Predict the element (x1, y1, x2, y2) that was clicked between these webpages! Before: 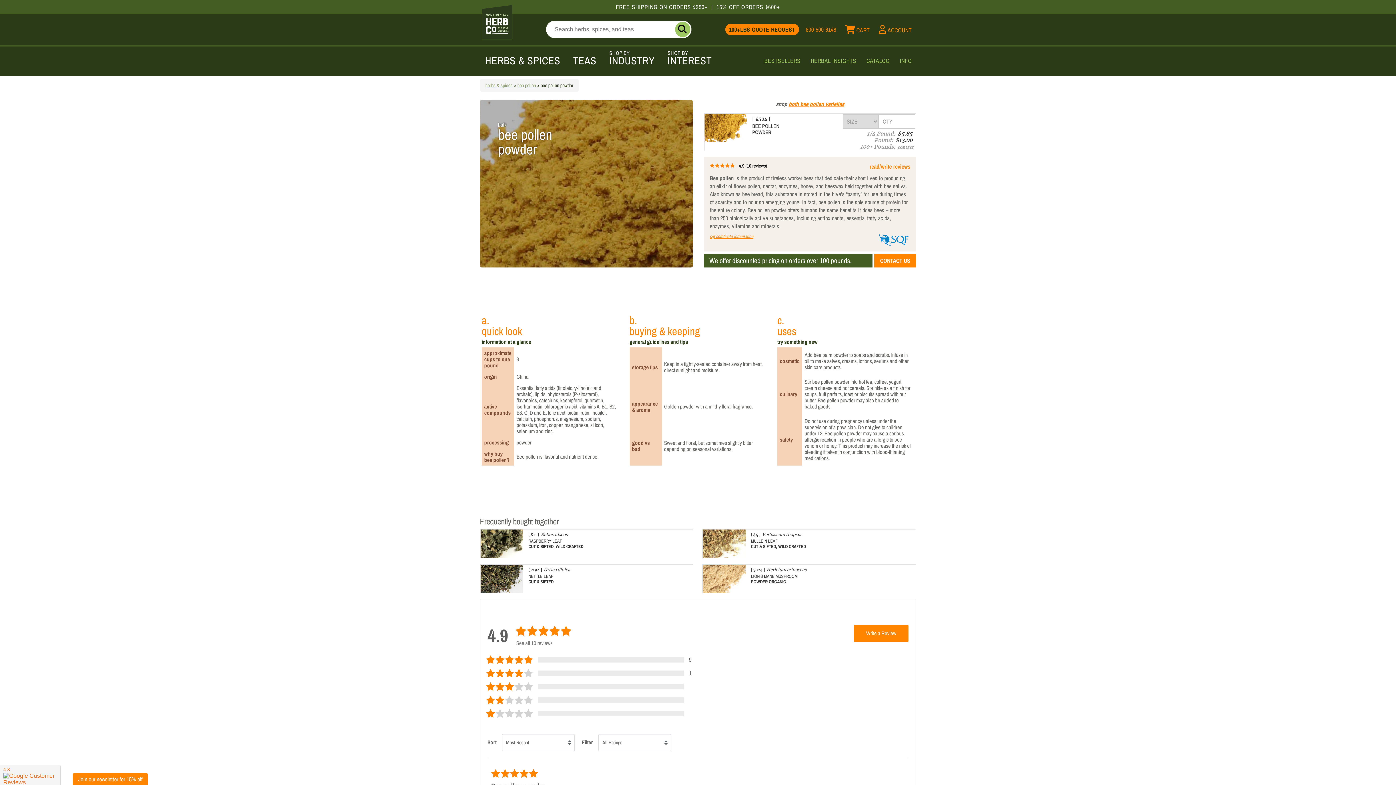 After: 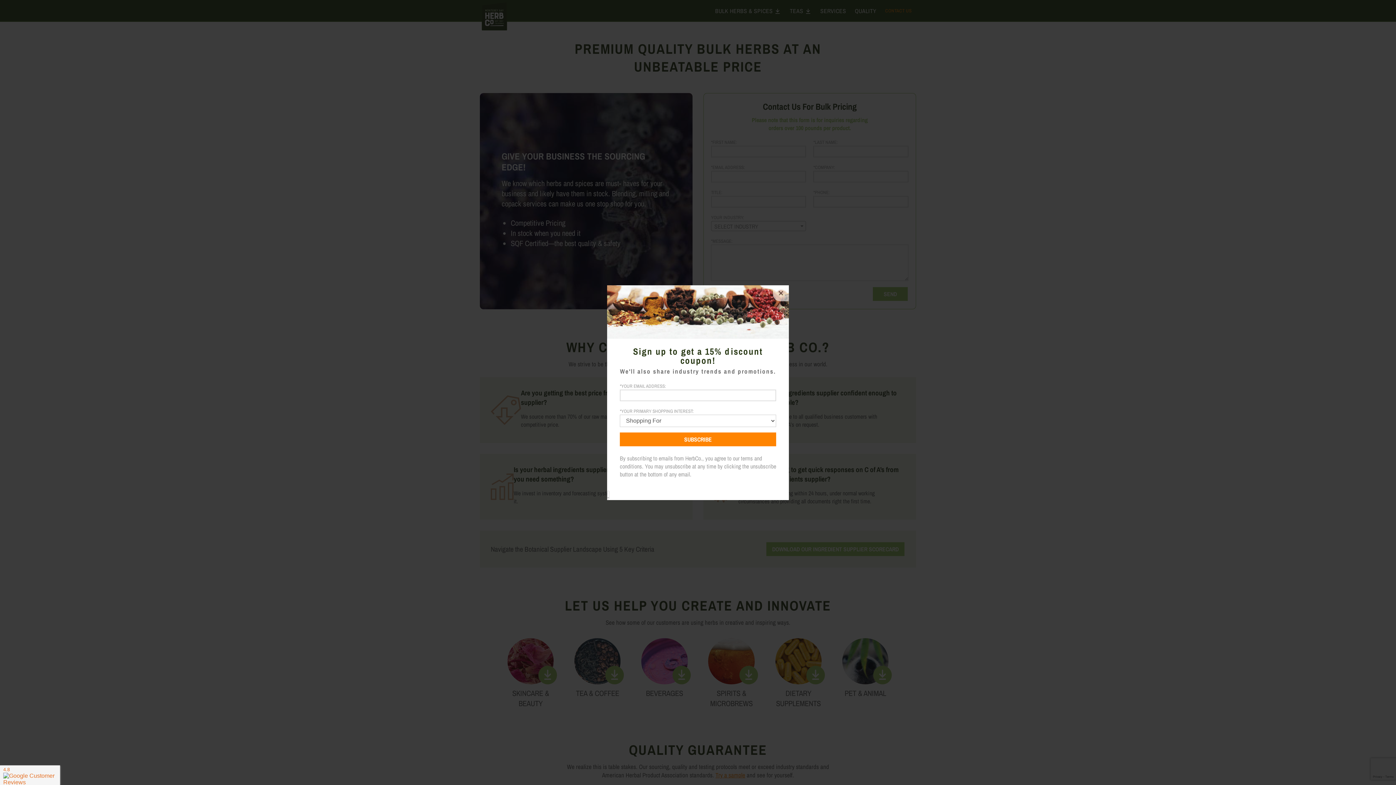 Action: bbox: (897, 144, 913, 149) label: contact